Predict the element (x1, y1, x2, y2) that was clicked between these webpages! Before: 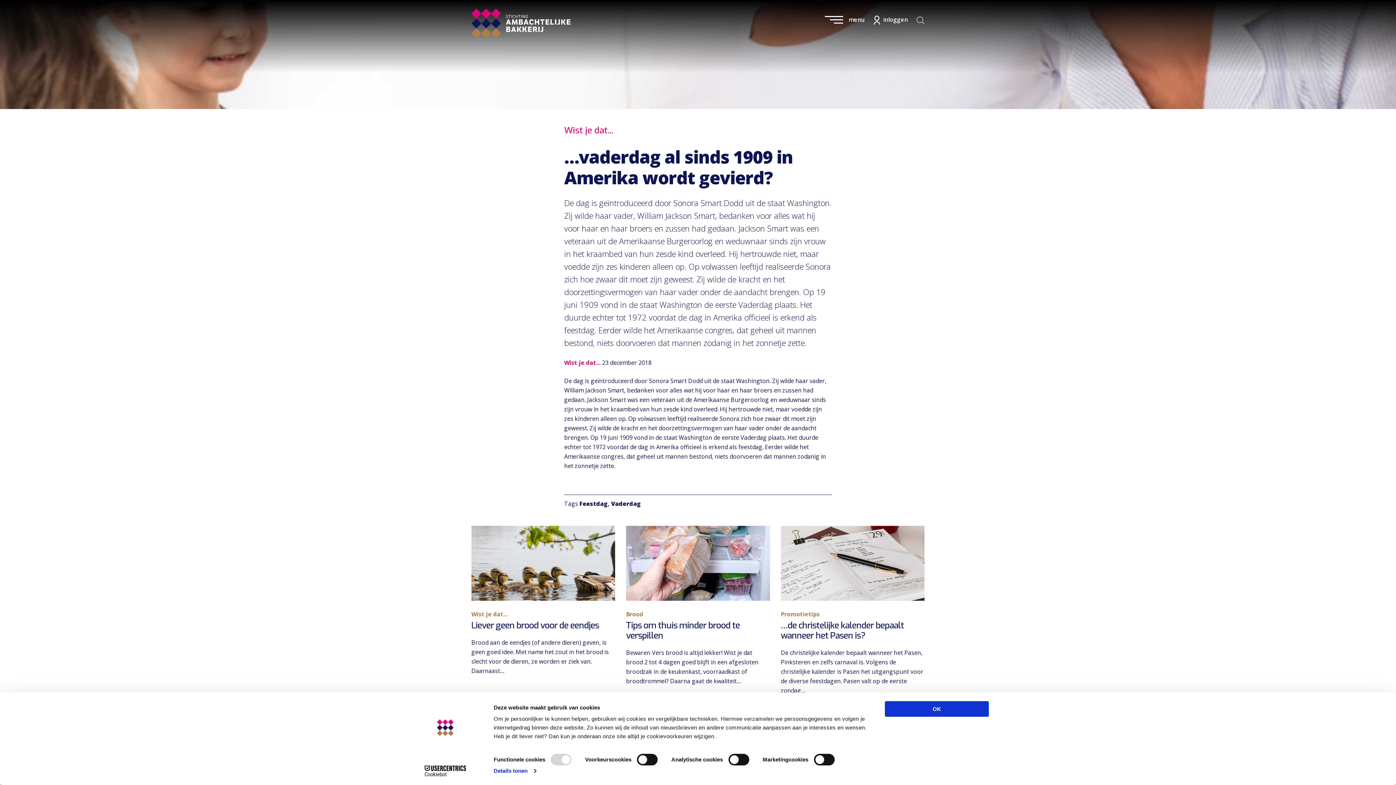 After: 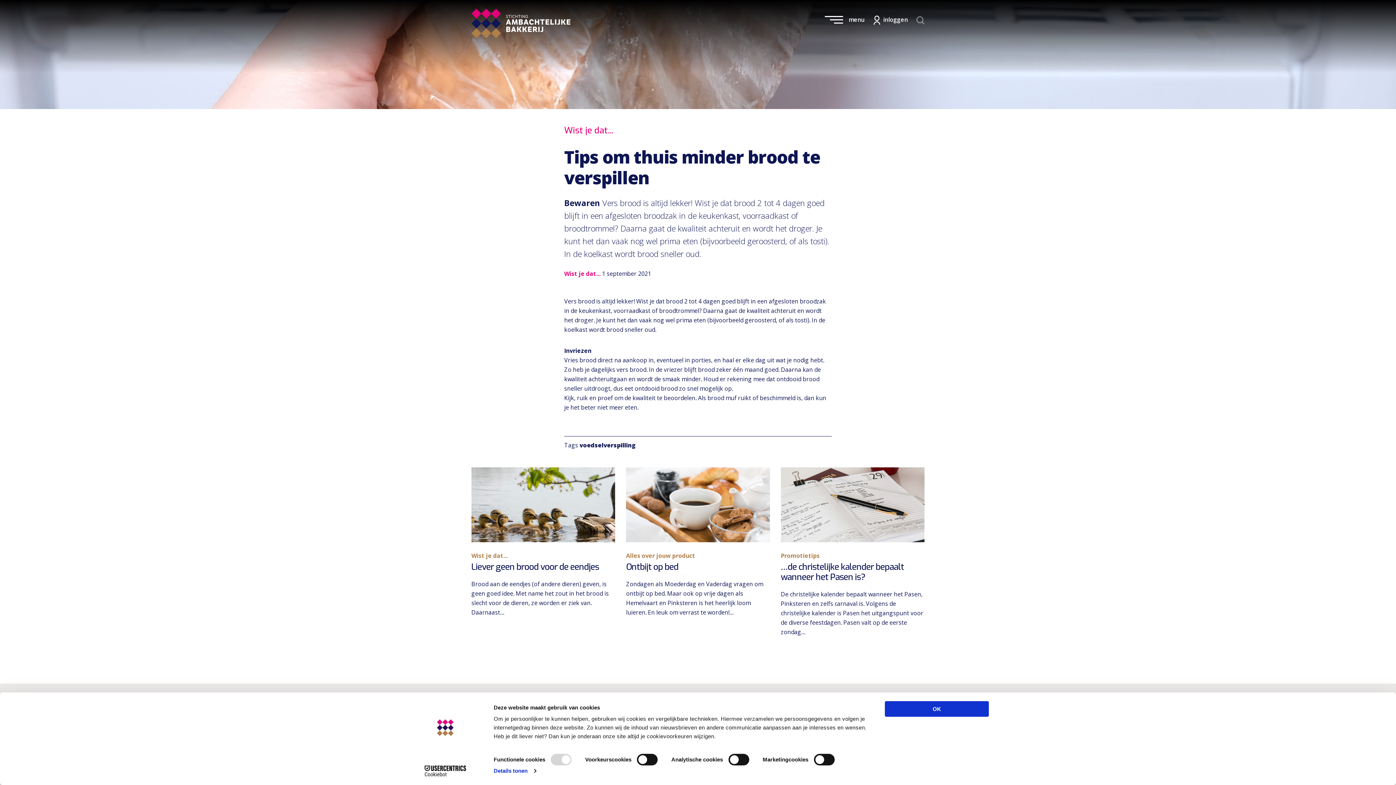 Action: bbox: (626, 620, 740, 641) label: Tips om thuis minder brood te verspillen